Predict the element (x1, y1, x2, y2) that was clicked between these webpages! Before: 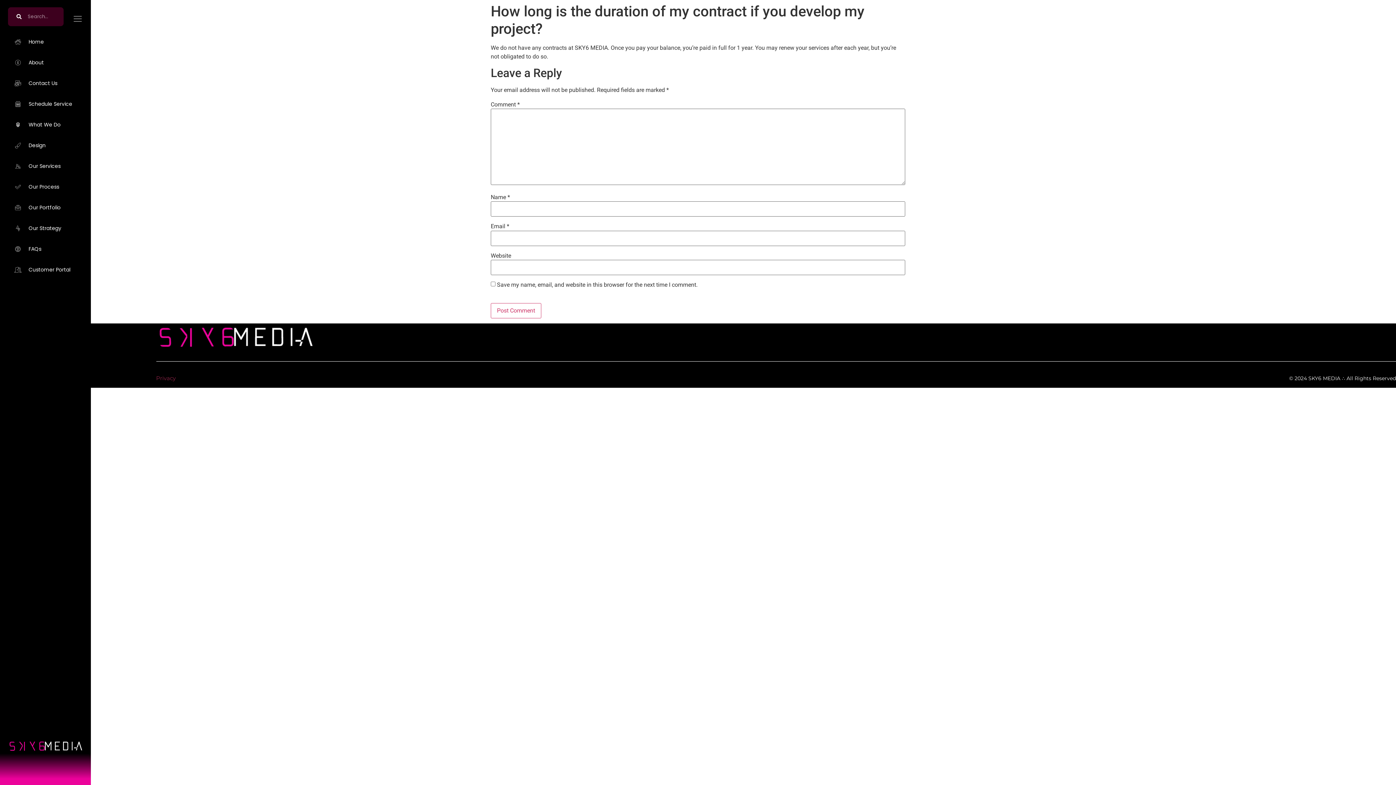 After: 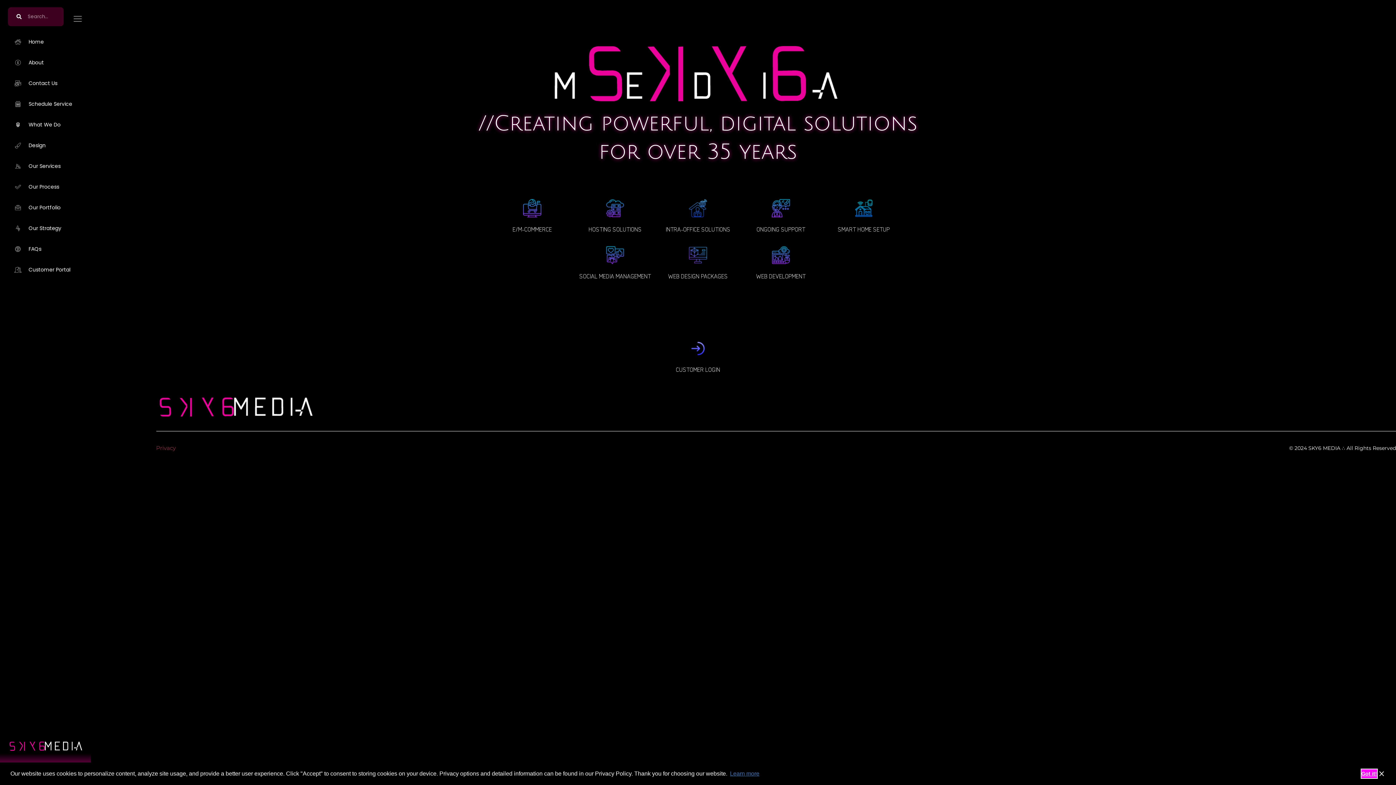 Action: label: Home bbox: (8, 33, 81, 50)